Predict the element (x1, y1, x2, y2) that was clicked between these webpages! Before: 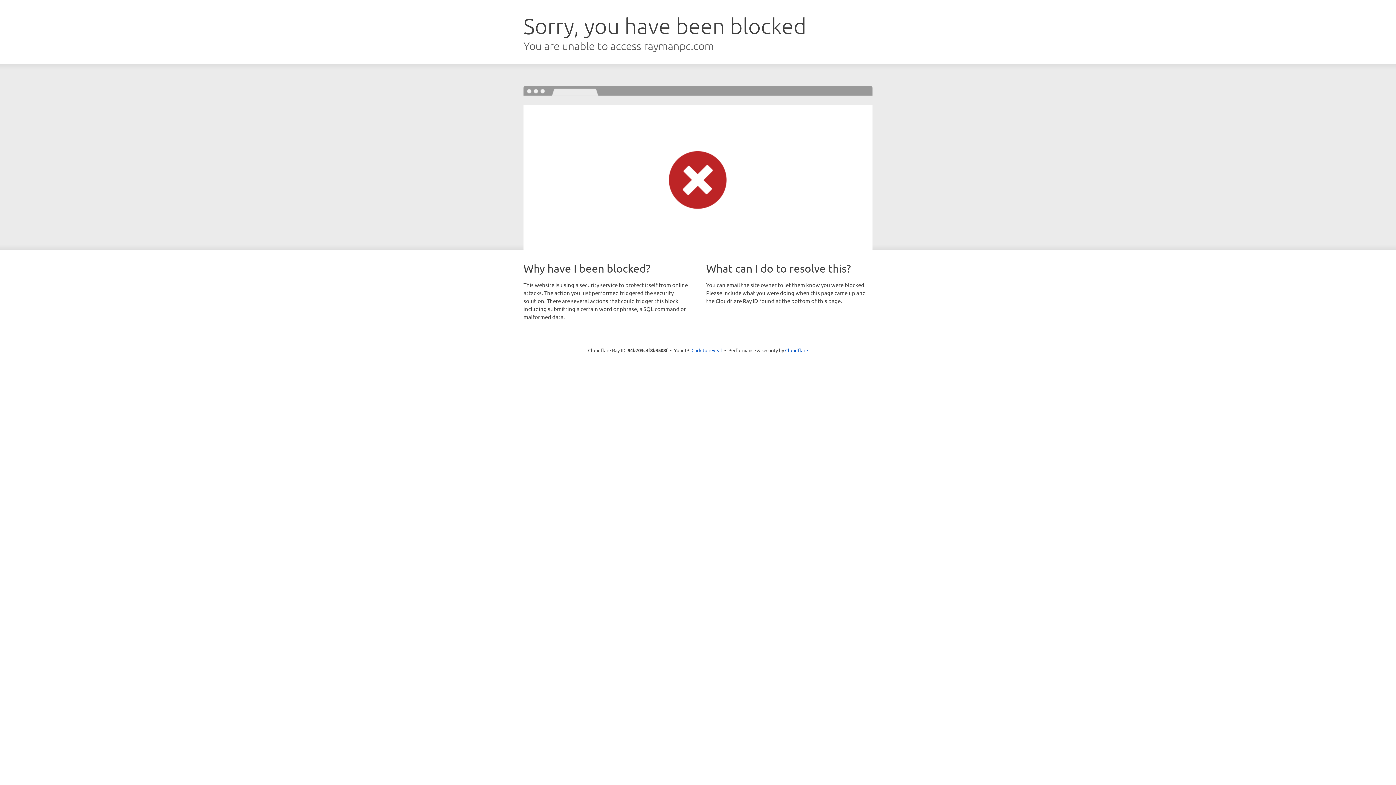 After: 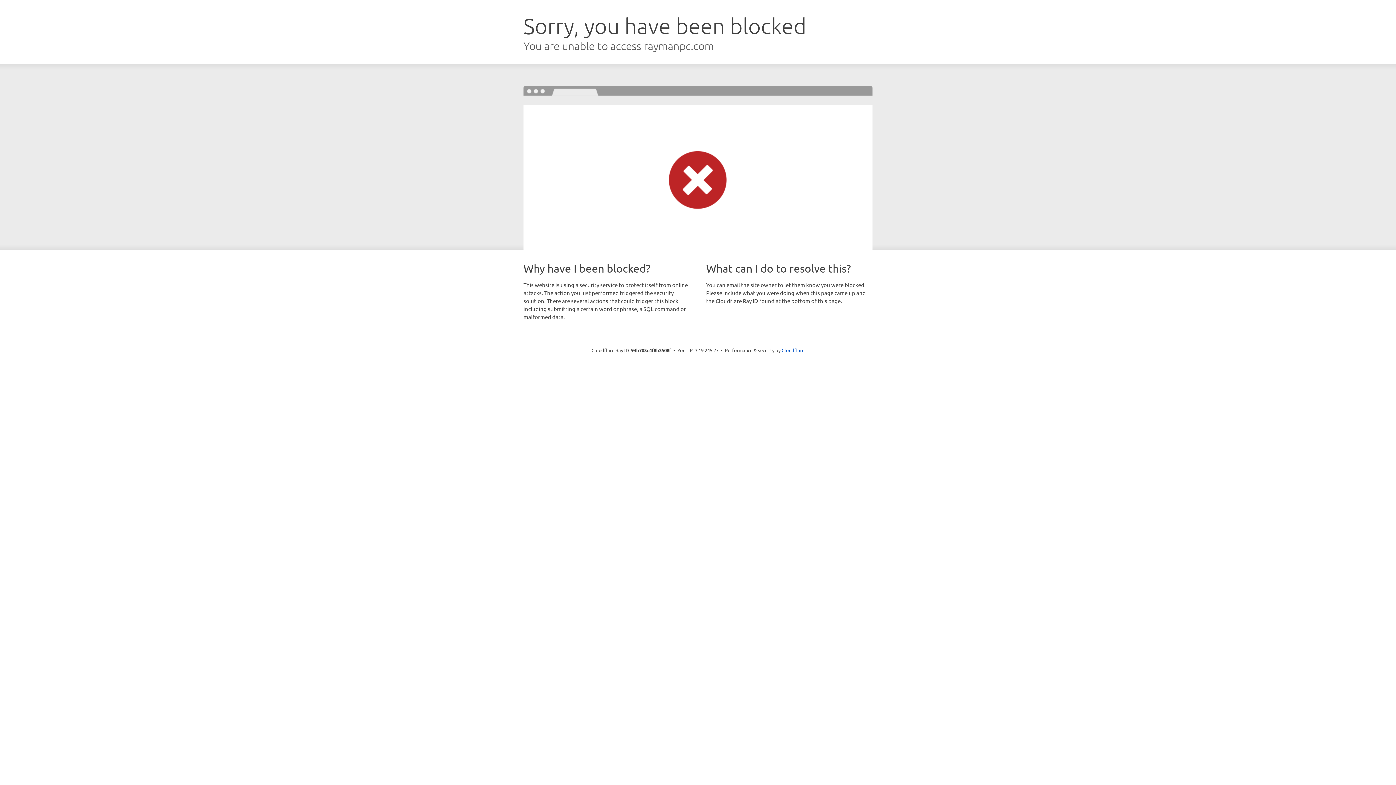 Action: bbox: (691, 346, 722, 353) label: Click to reveal